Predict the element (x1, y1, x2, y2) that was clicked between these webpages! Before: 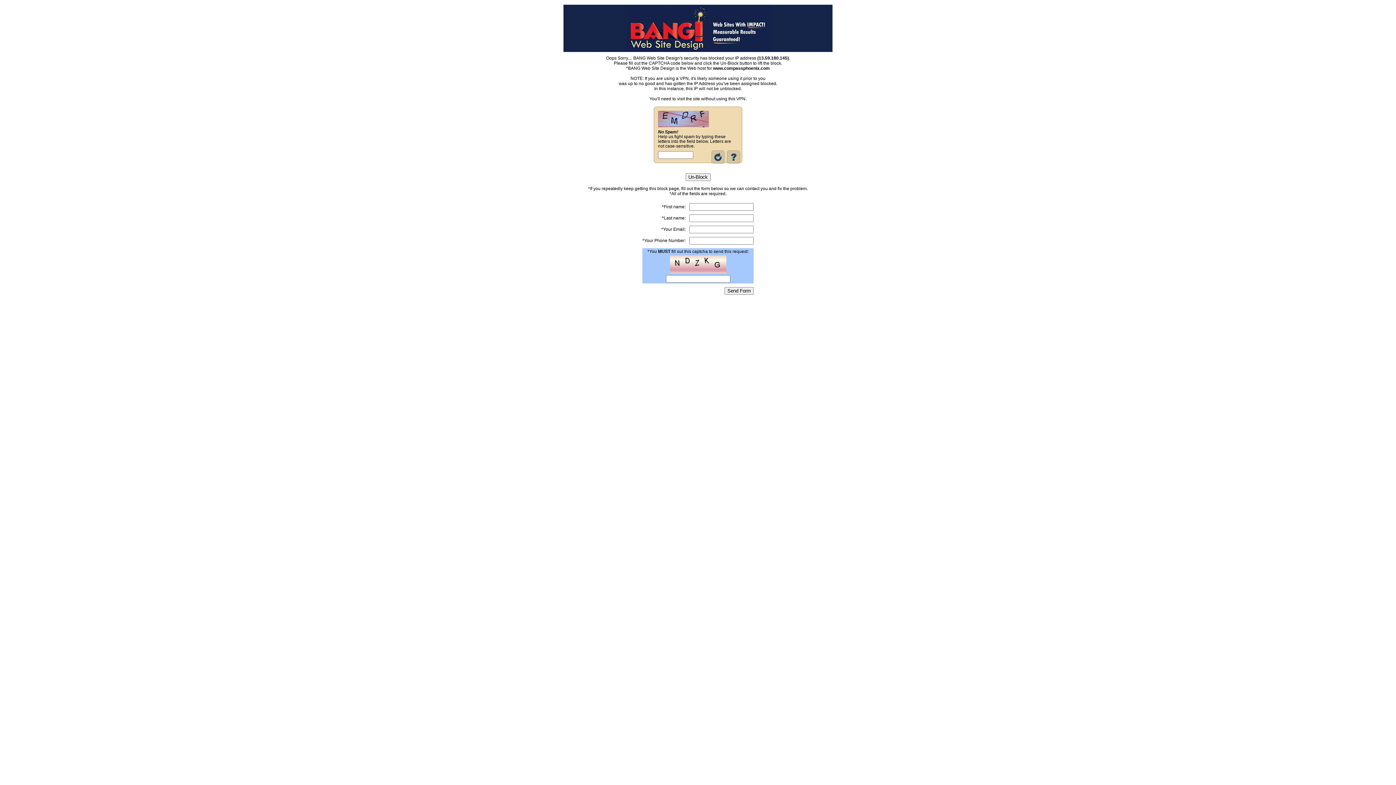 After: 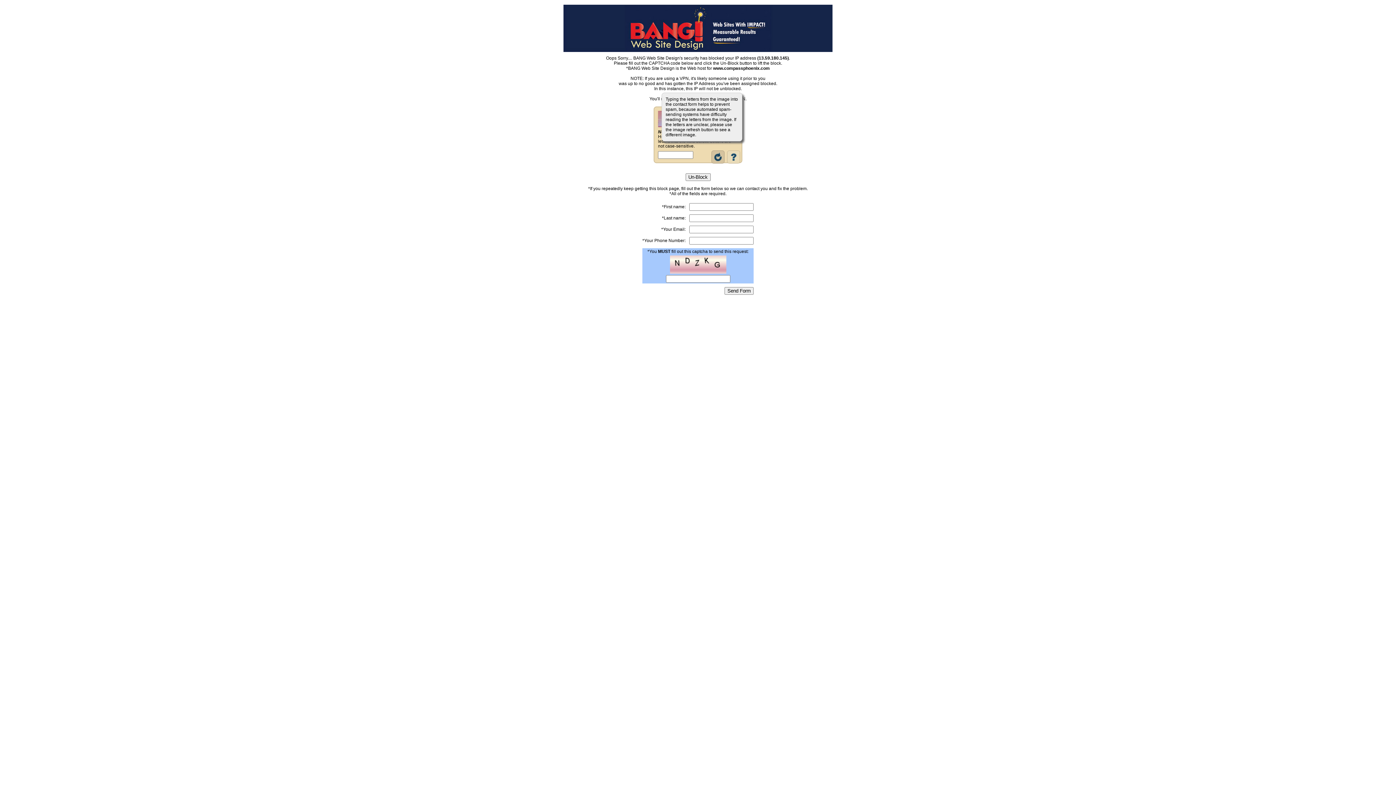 Action: bbox: (725, 159, 741, 164)